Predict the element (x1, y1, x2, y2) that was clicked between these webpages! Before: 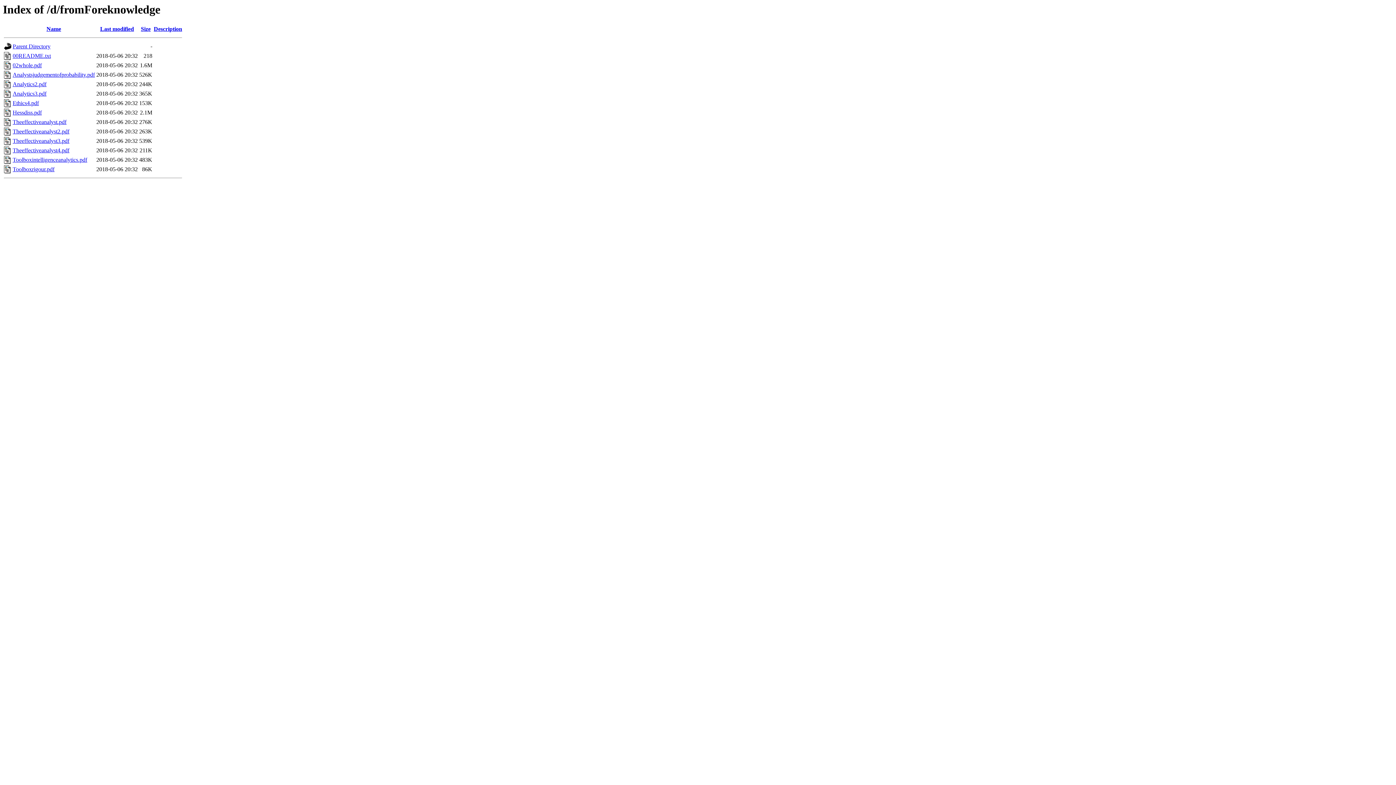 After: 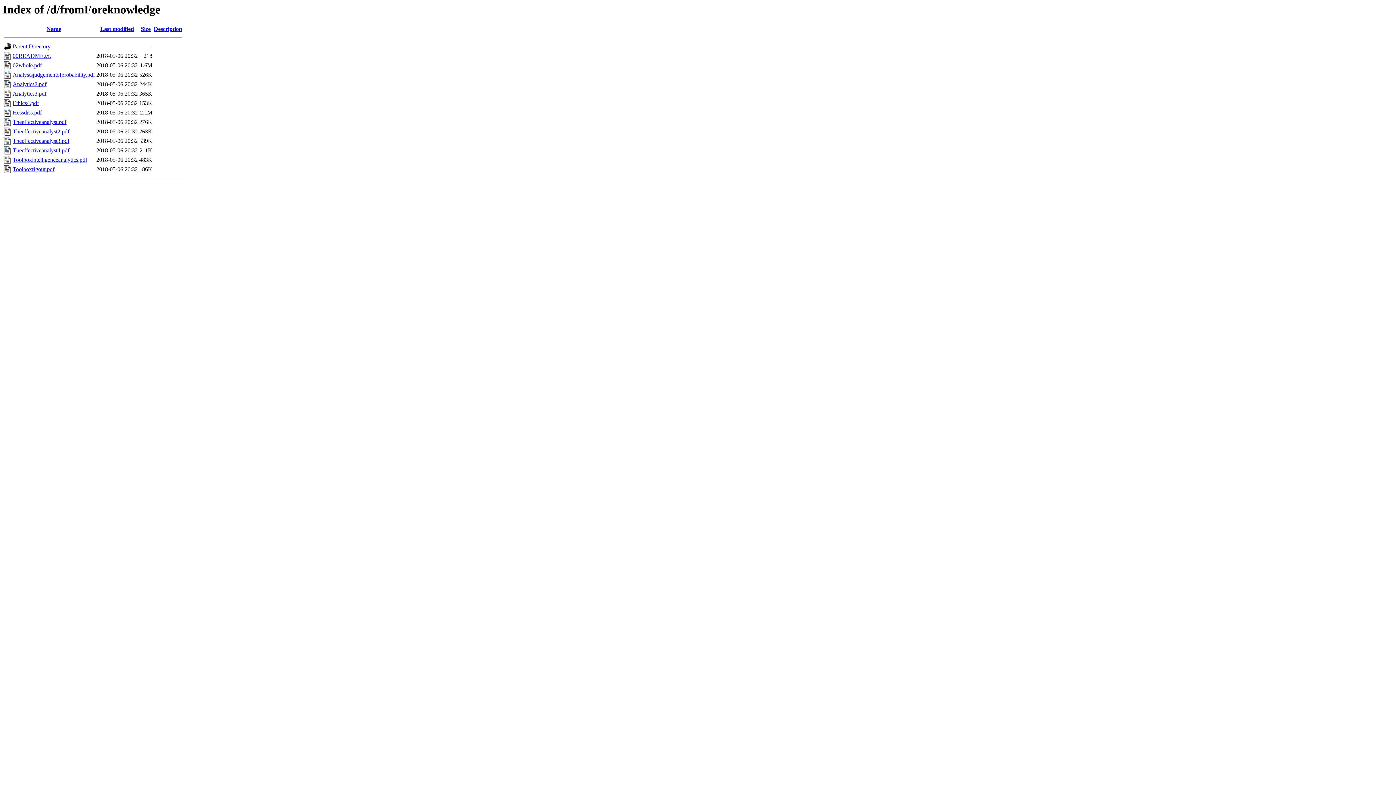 Action: label: Theeffectiveanalyst2.pdf bbox: (12, 128, 69, 134)